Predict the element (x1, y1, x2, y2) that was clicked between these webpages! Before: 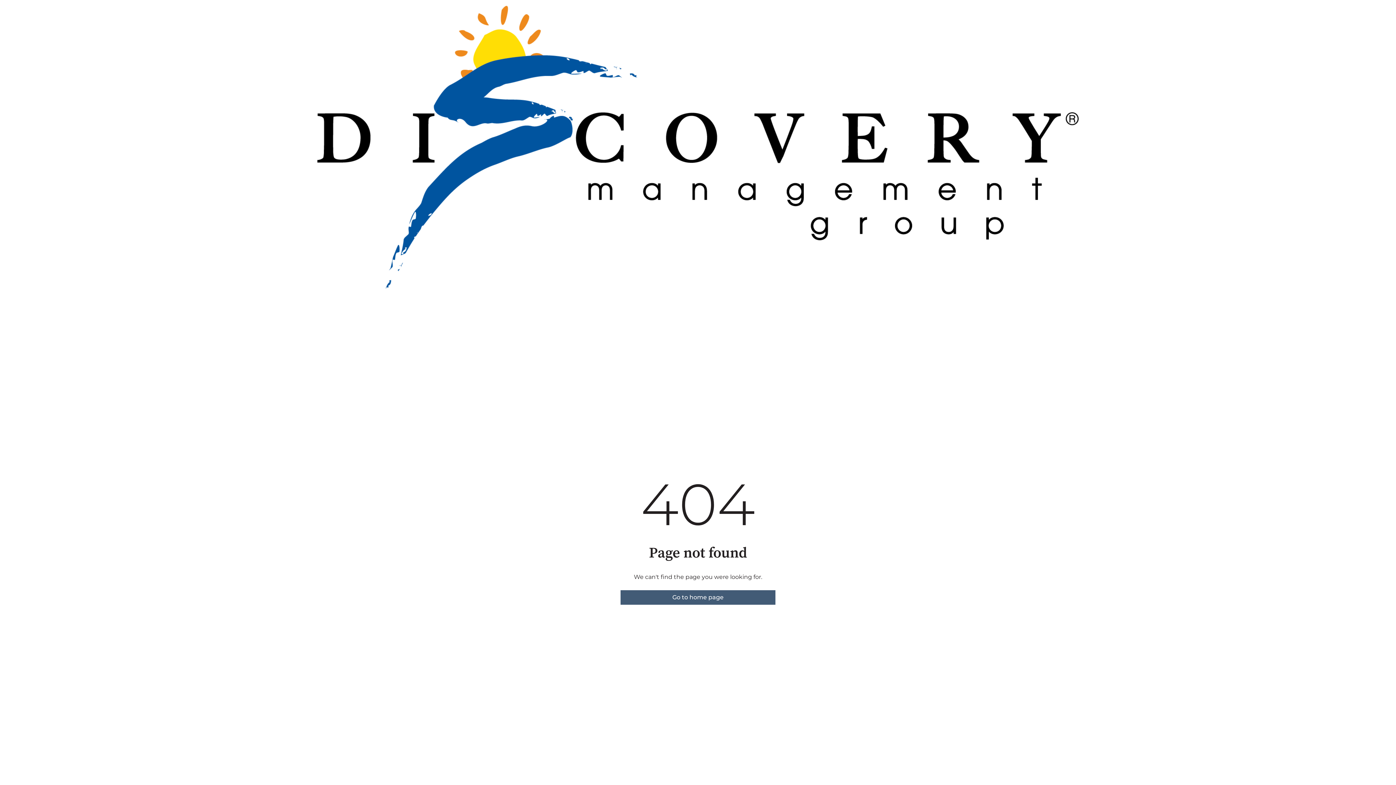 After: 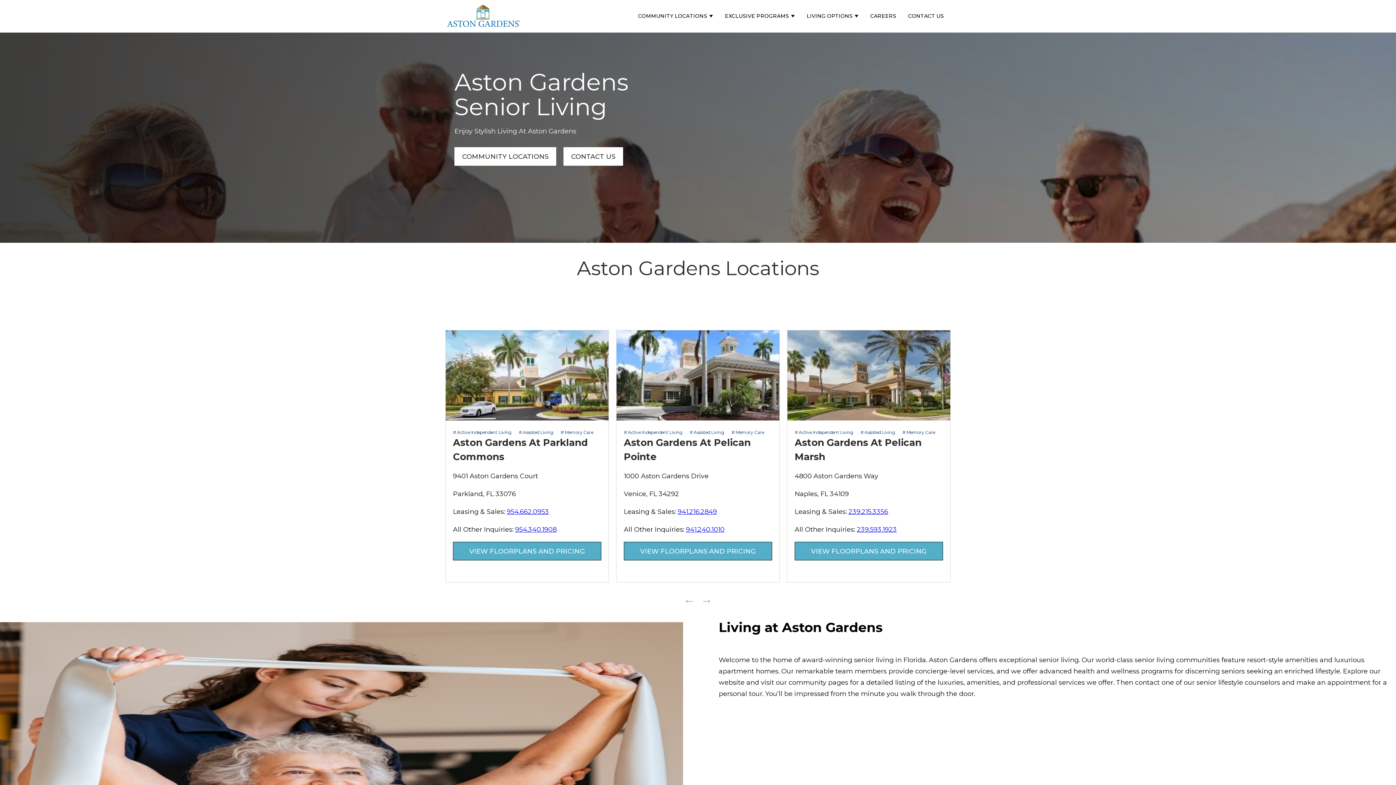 Action: label: Go to home page bbox: (620, 590, 775, 604)